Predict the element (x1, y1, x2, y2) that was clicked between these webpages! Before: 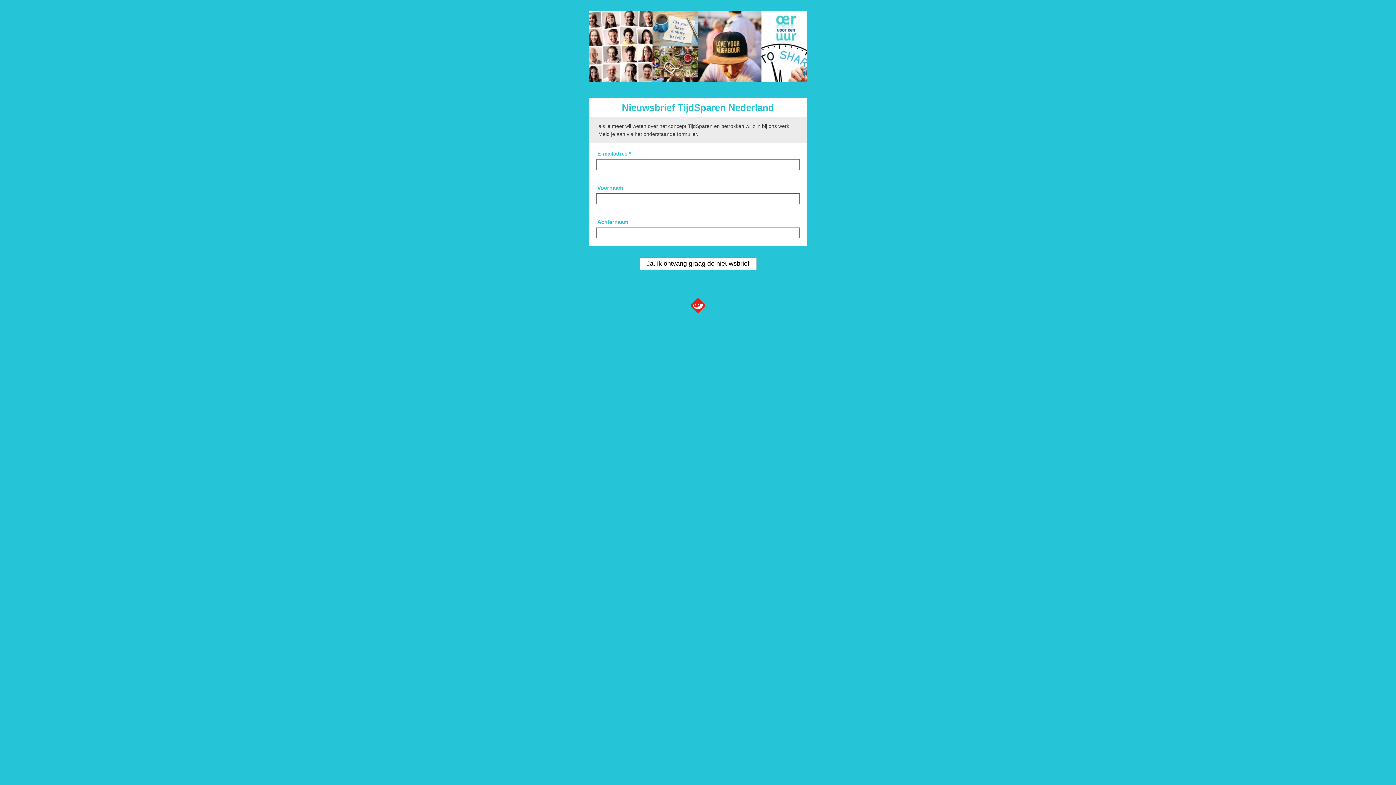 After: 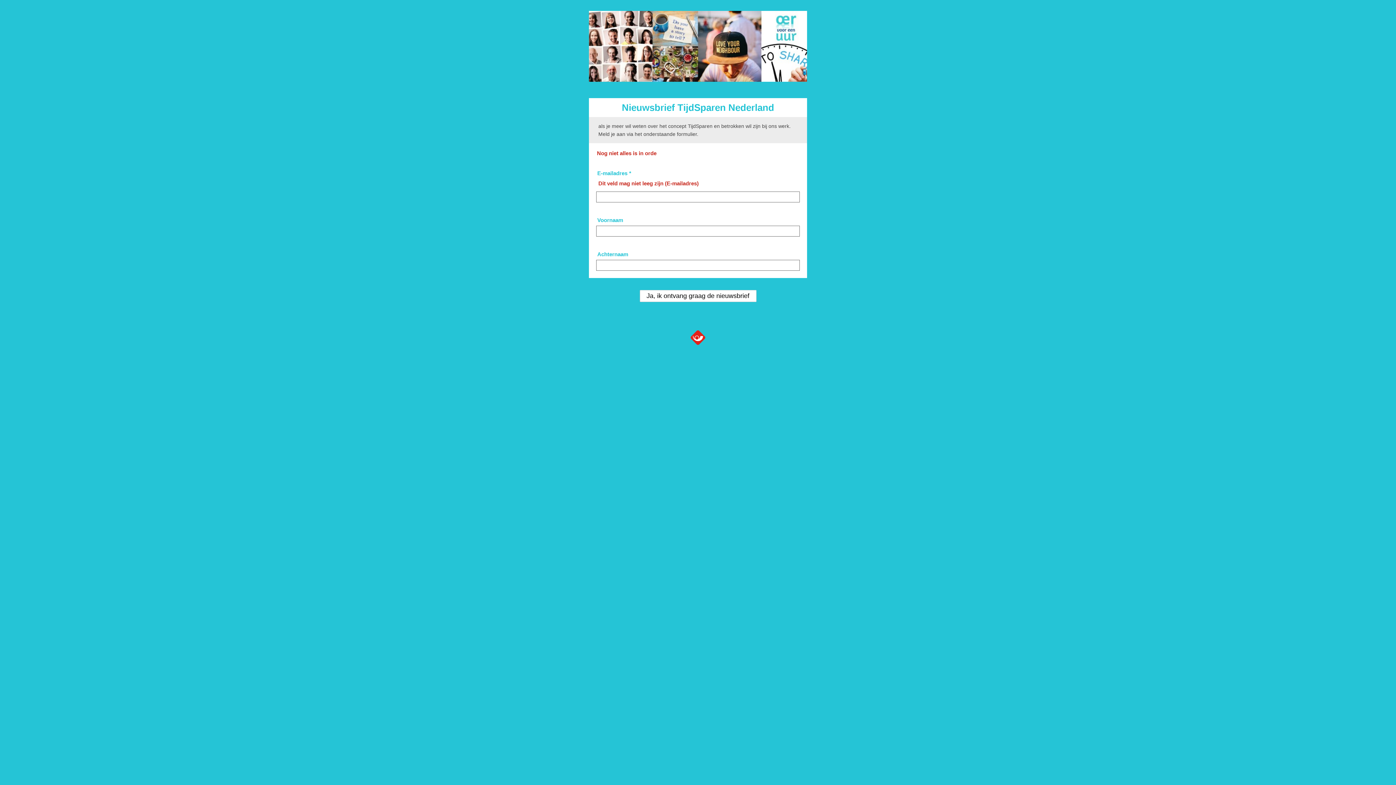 Action: label: Ja, ik ontvang graag de nieuwsbrief bbox: (639, 257, 756, 270)